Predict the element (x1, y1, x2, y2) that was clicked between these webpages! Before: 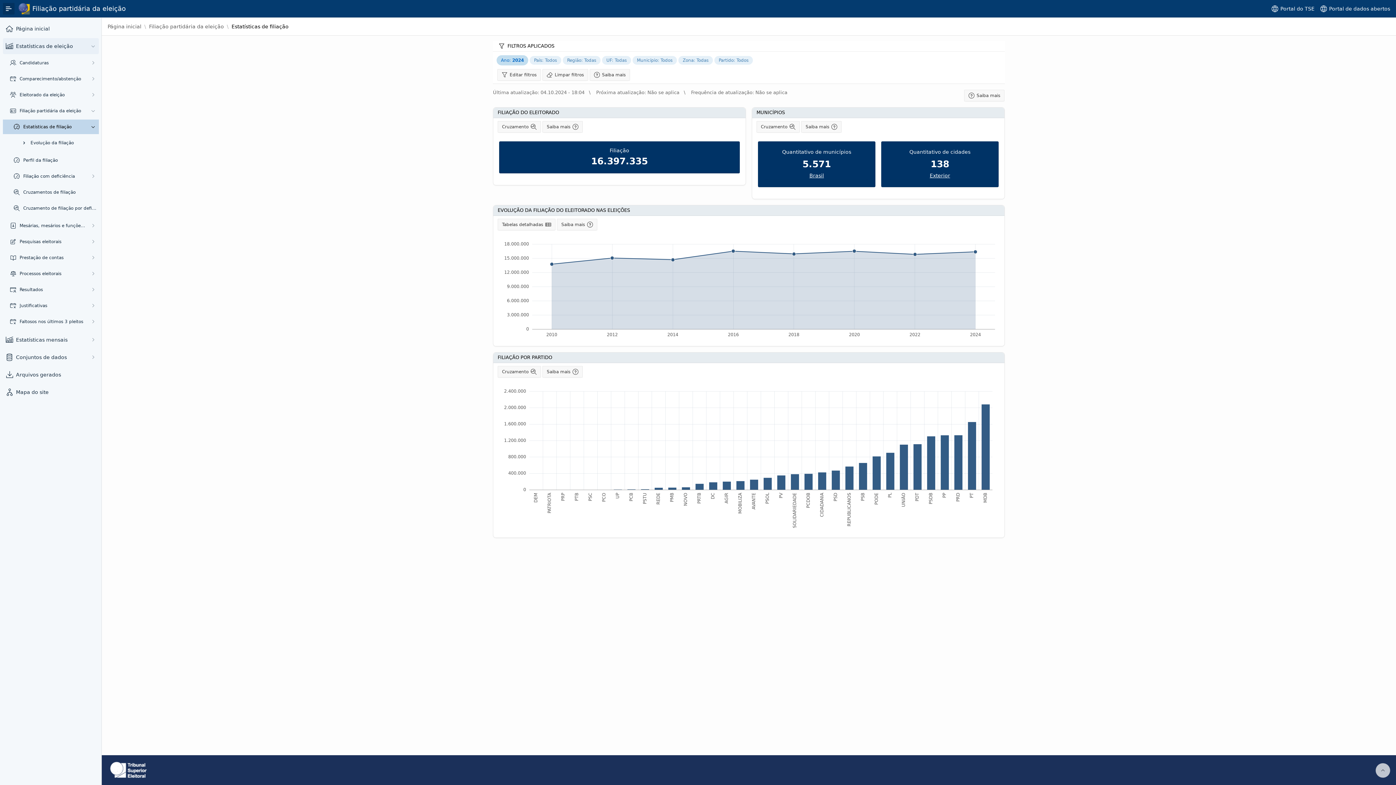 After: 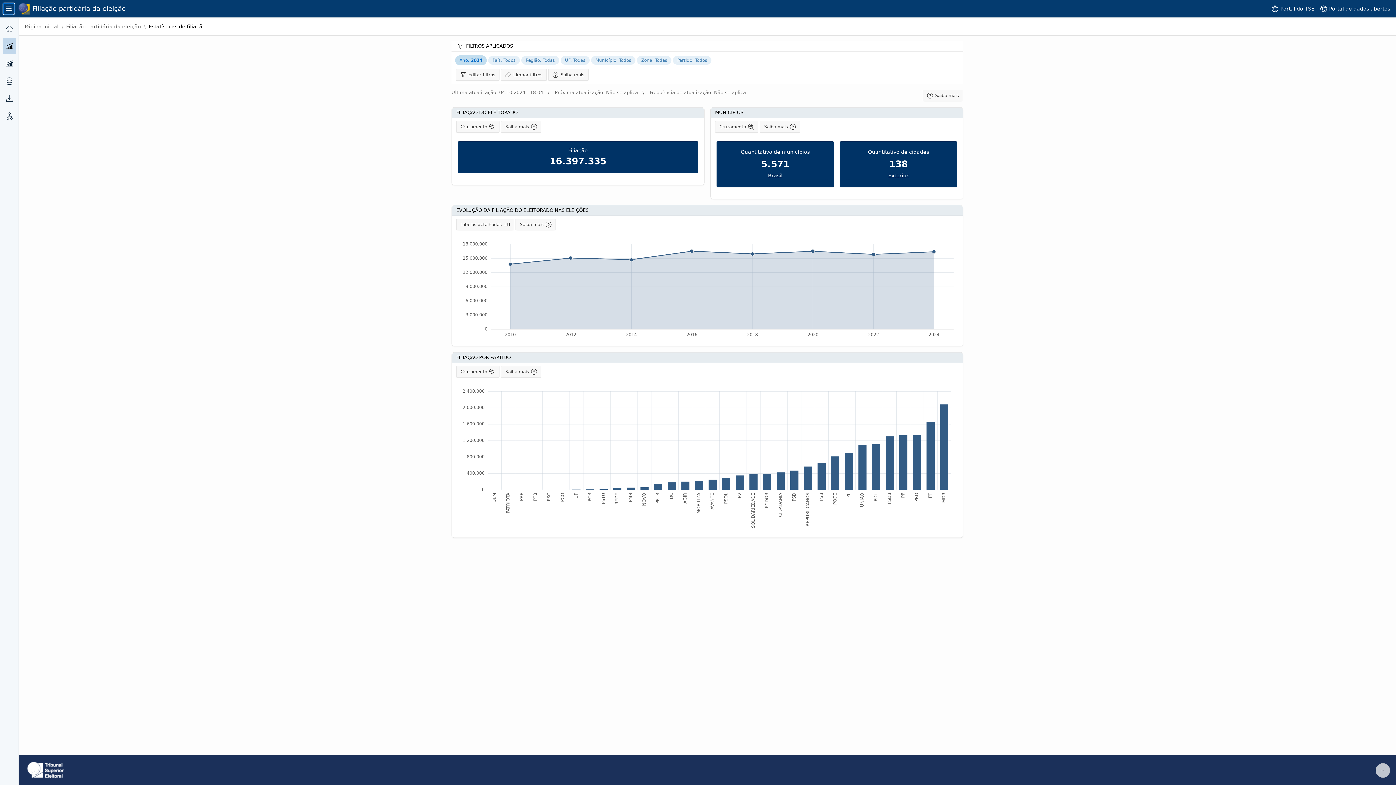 Action: label: Navegação Principal bbox: (2, 2, 14, 14)